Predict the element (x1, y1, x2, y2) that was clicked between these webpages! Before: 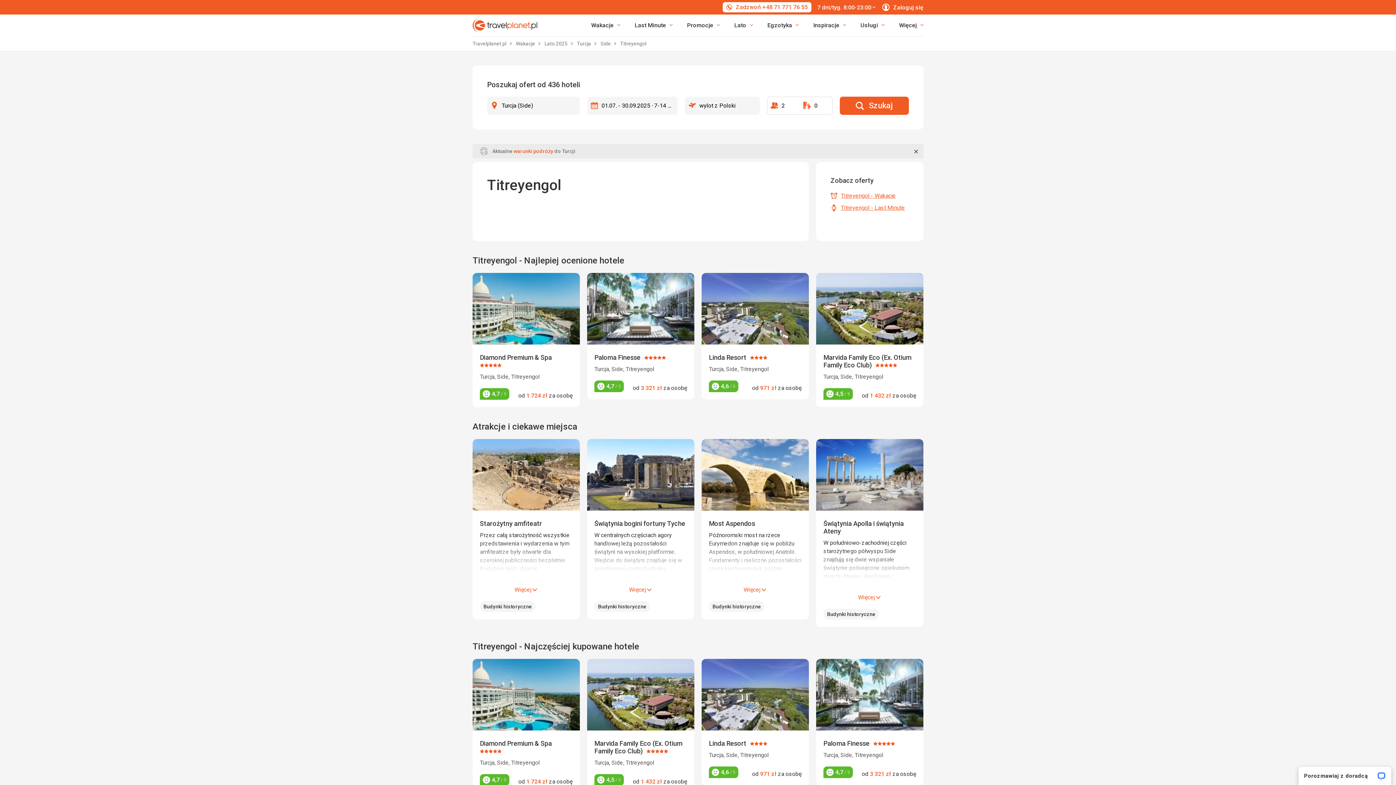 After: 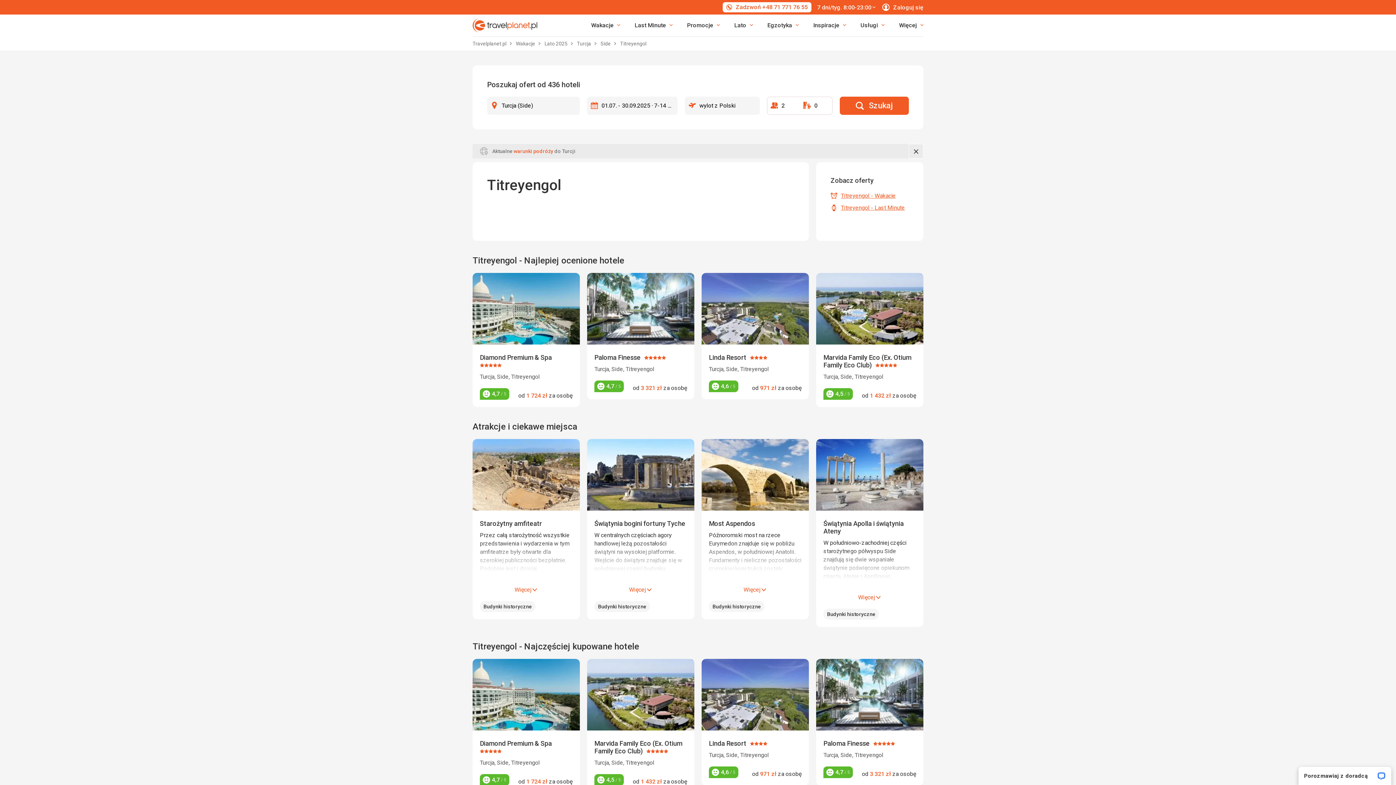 Action: bbox: (909, 144, 923, 158) label: Zamknij